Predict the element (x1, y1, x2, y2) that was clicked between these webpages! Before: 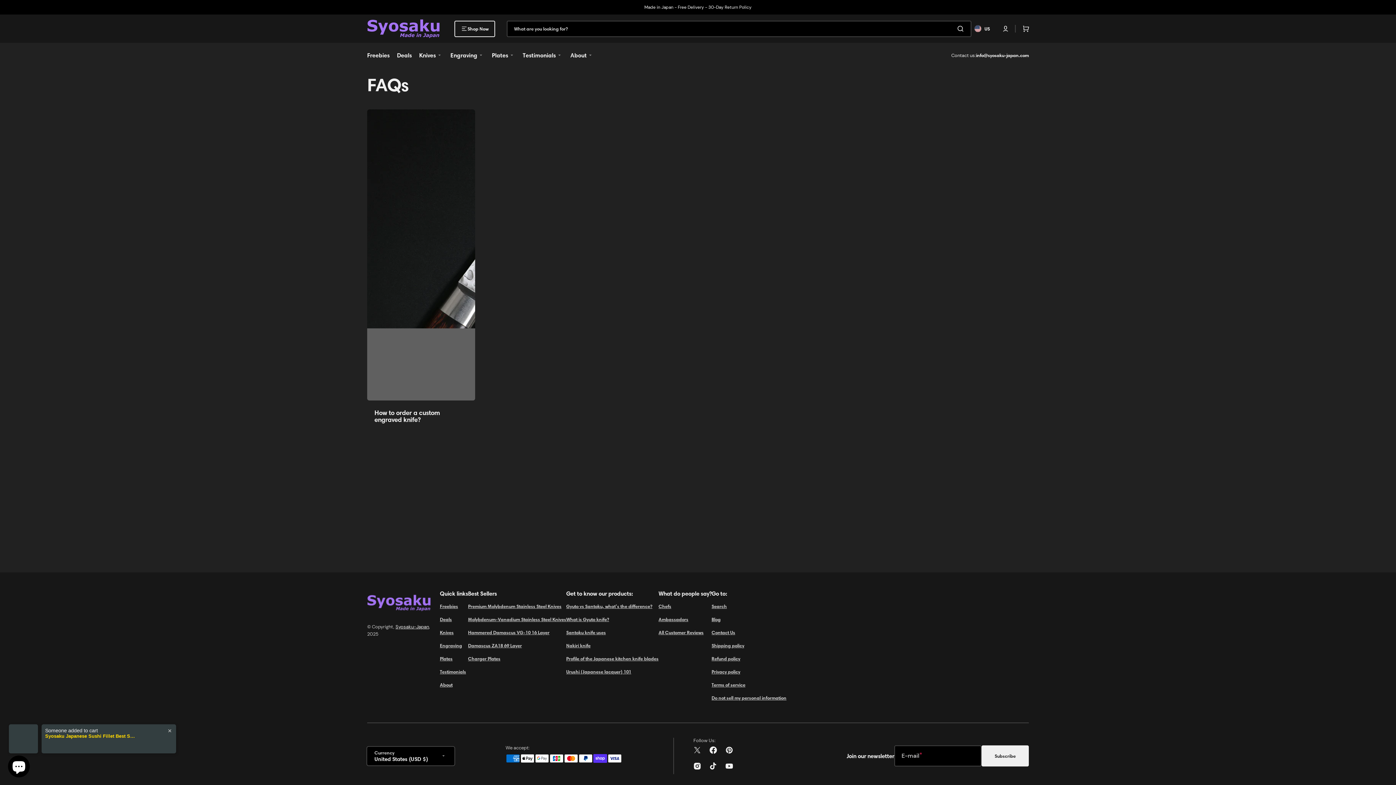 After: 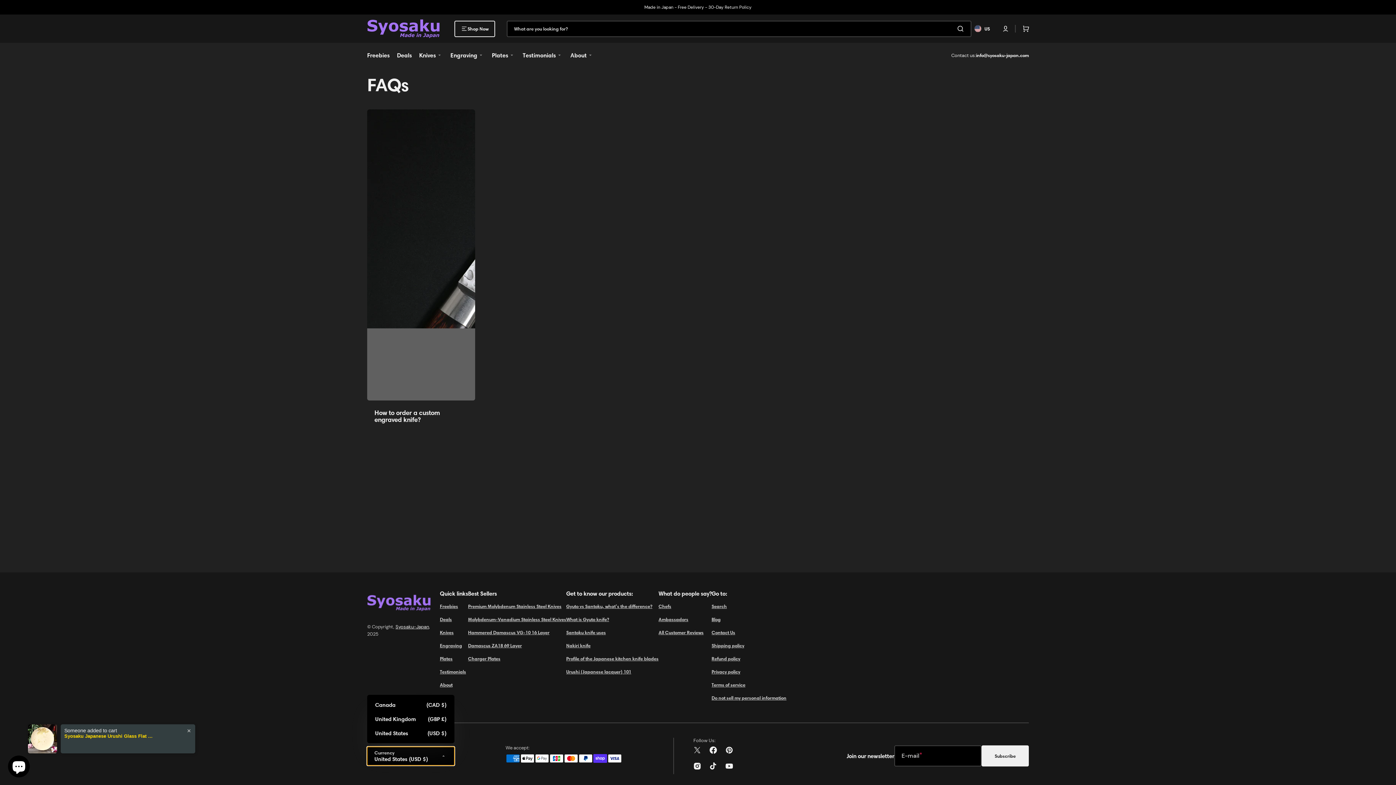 Action: bbox: (367, 747, 454, 765) label: Currency
United States (USD $)